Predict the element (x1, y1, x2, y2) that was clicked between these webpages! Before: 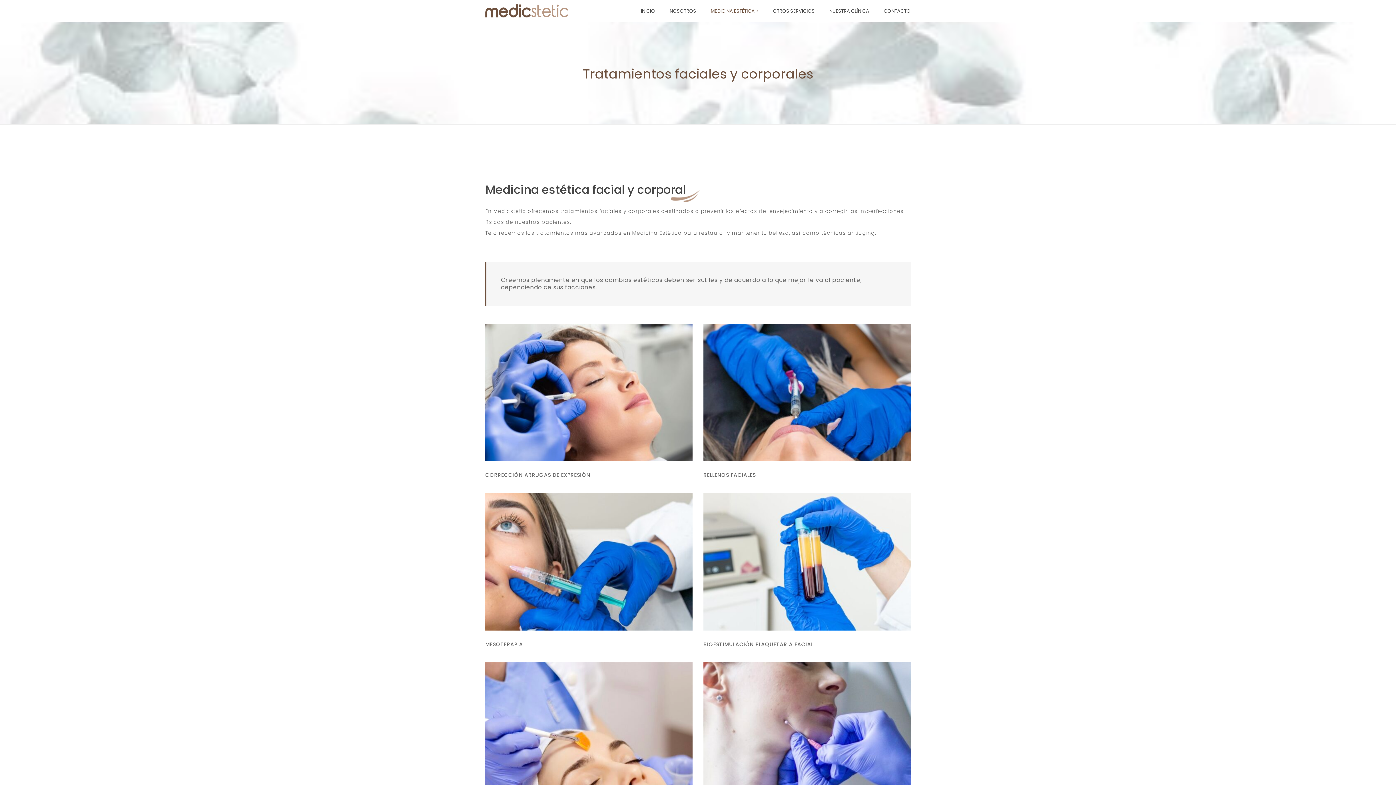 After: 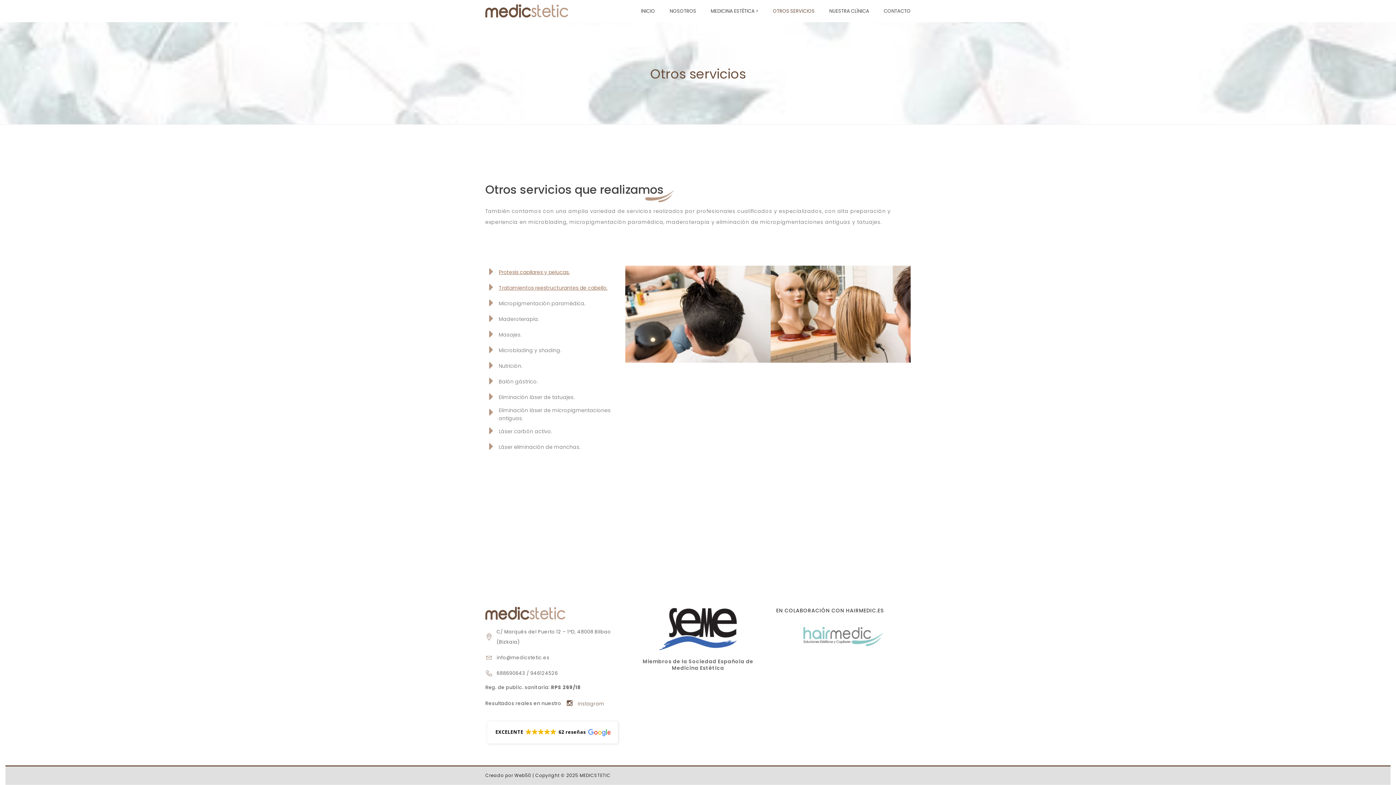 Action: bbox: (773, 7, 814, 14) label: OTROS SERVICIOS